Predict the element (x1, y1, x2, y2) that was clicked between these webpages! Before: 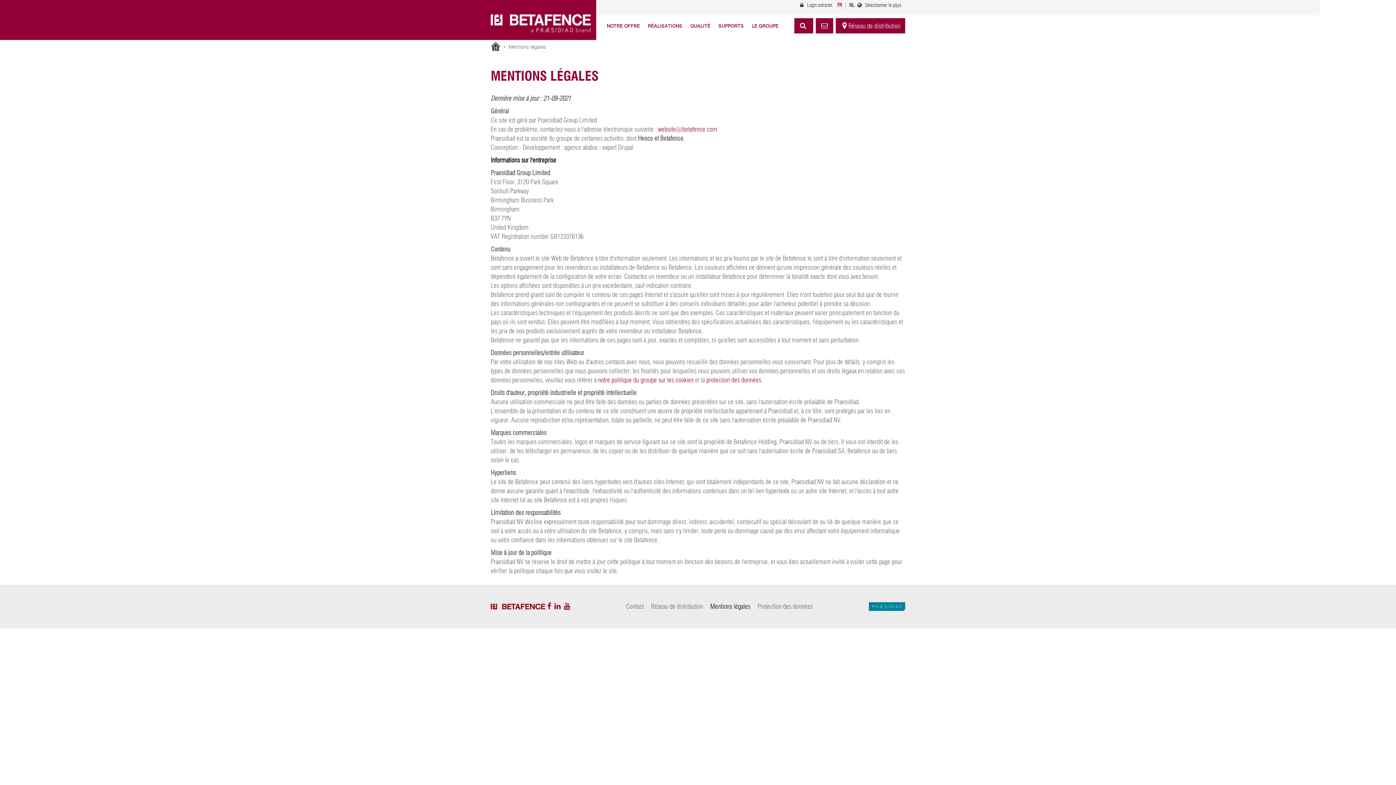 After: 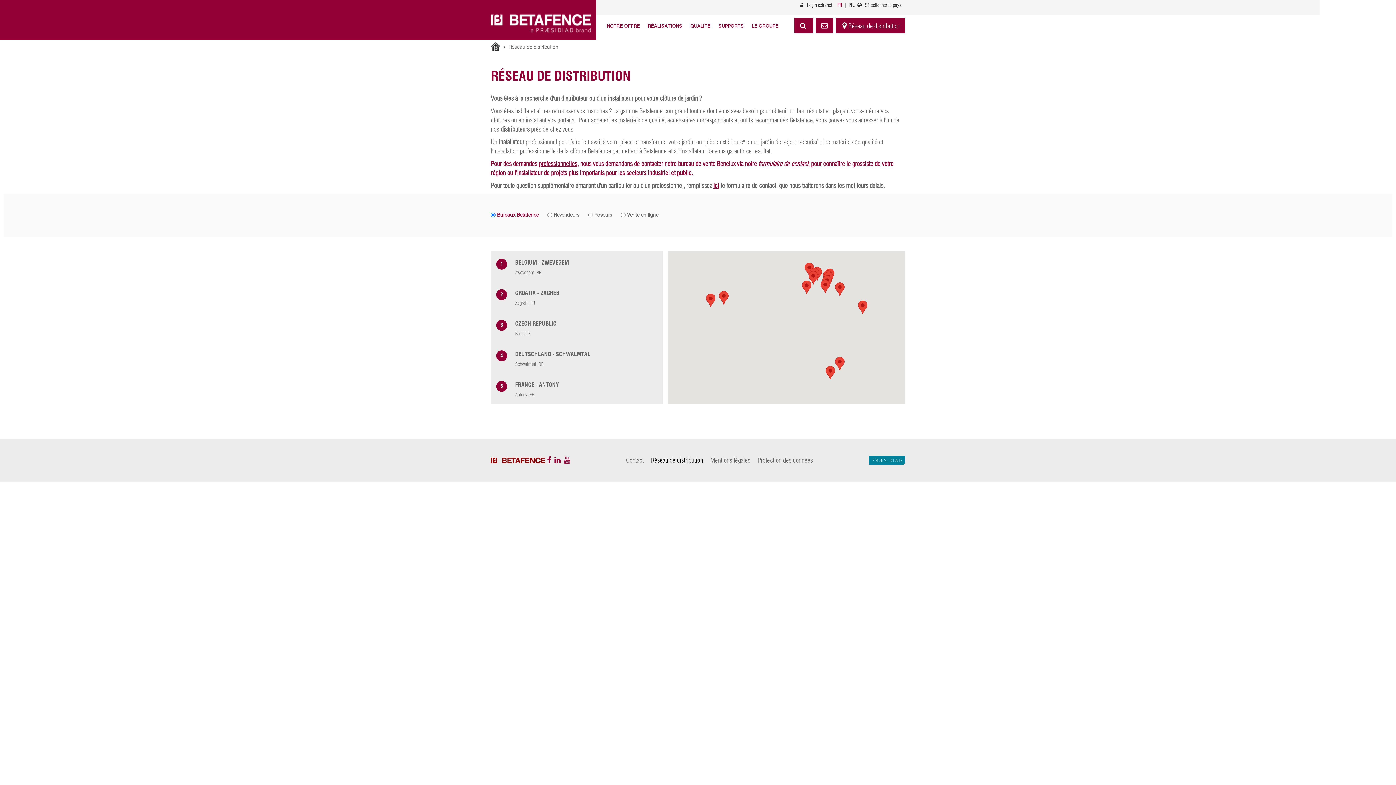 Action: label: Réseau de distribution bbox: (836, 18, 905, 33)